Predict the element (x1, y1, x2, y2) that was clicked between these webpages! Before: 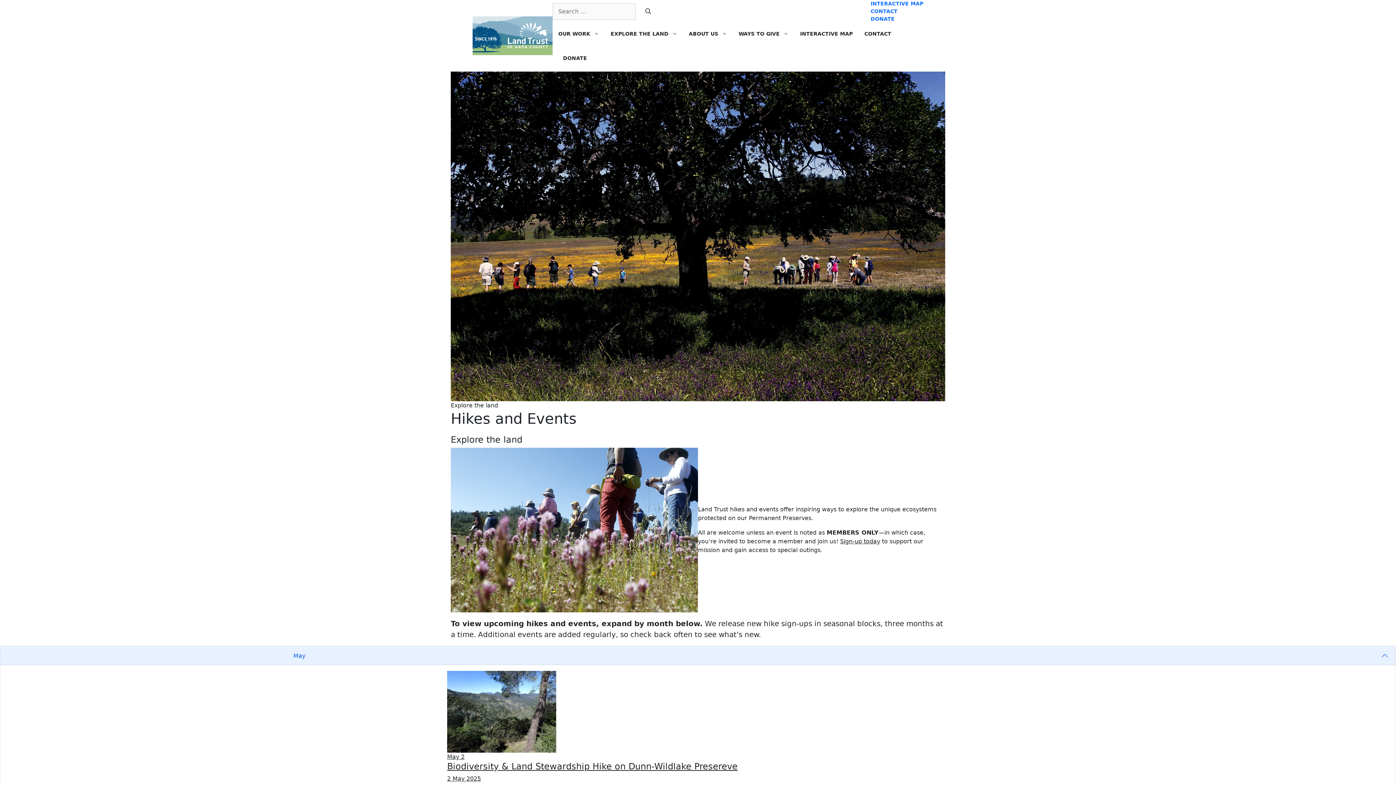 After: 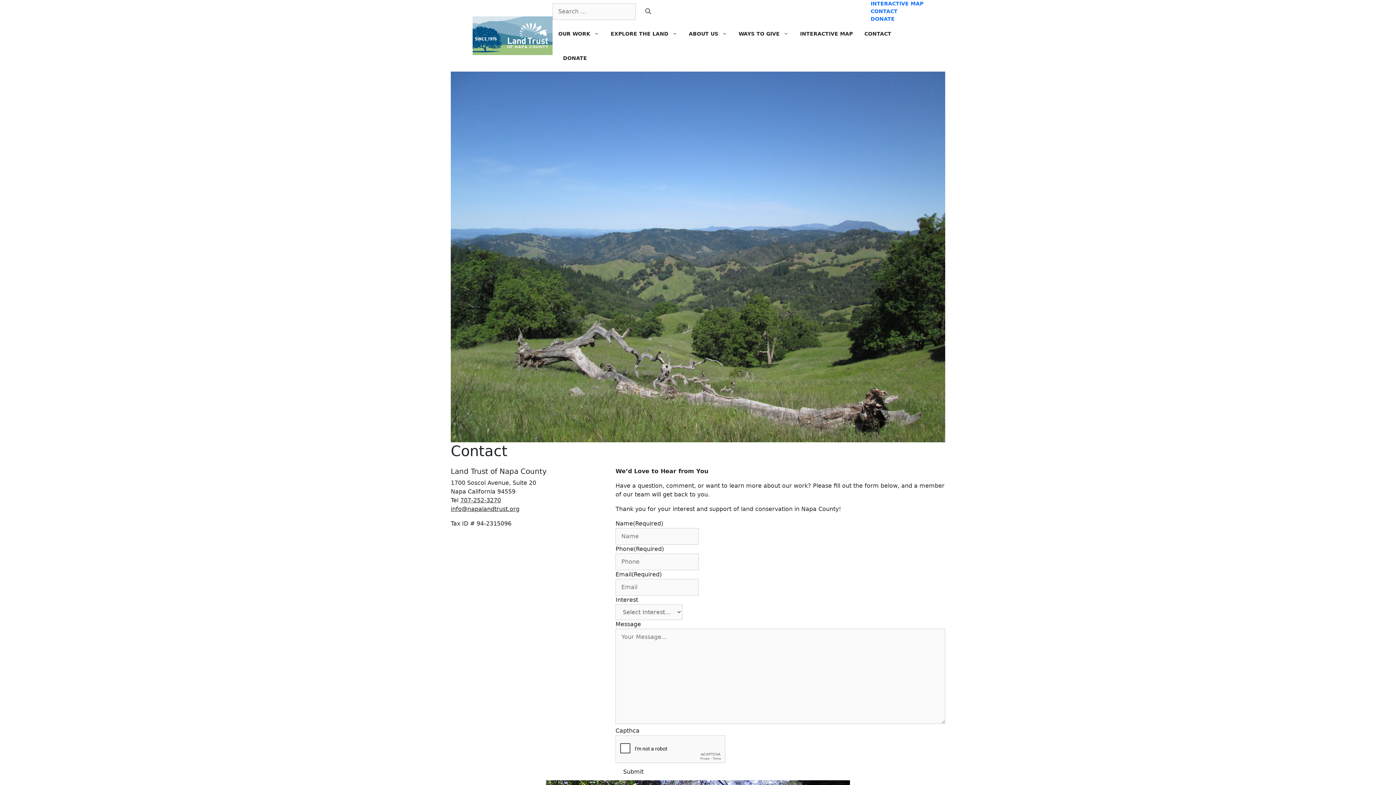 Action: bbox: (858, 22, 897, 44) label: CONTACT